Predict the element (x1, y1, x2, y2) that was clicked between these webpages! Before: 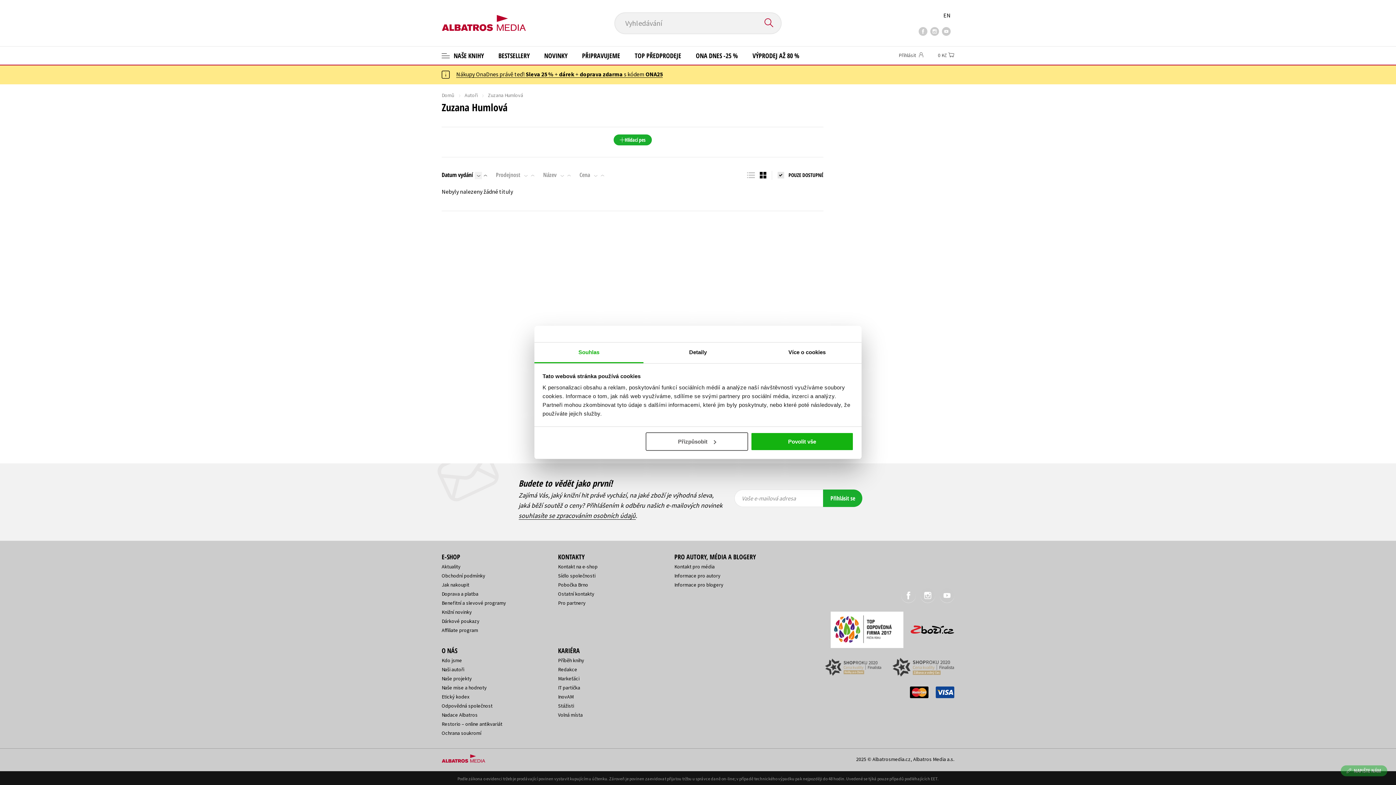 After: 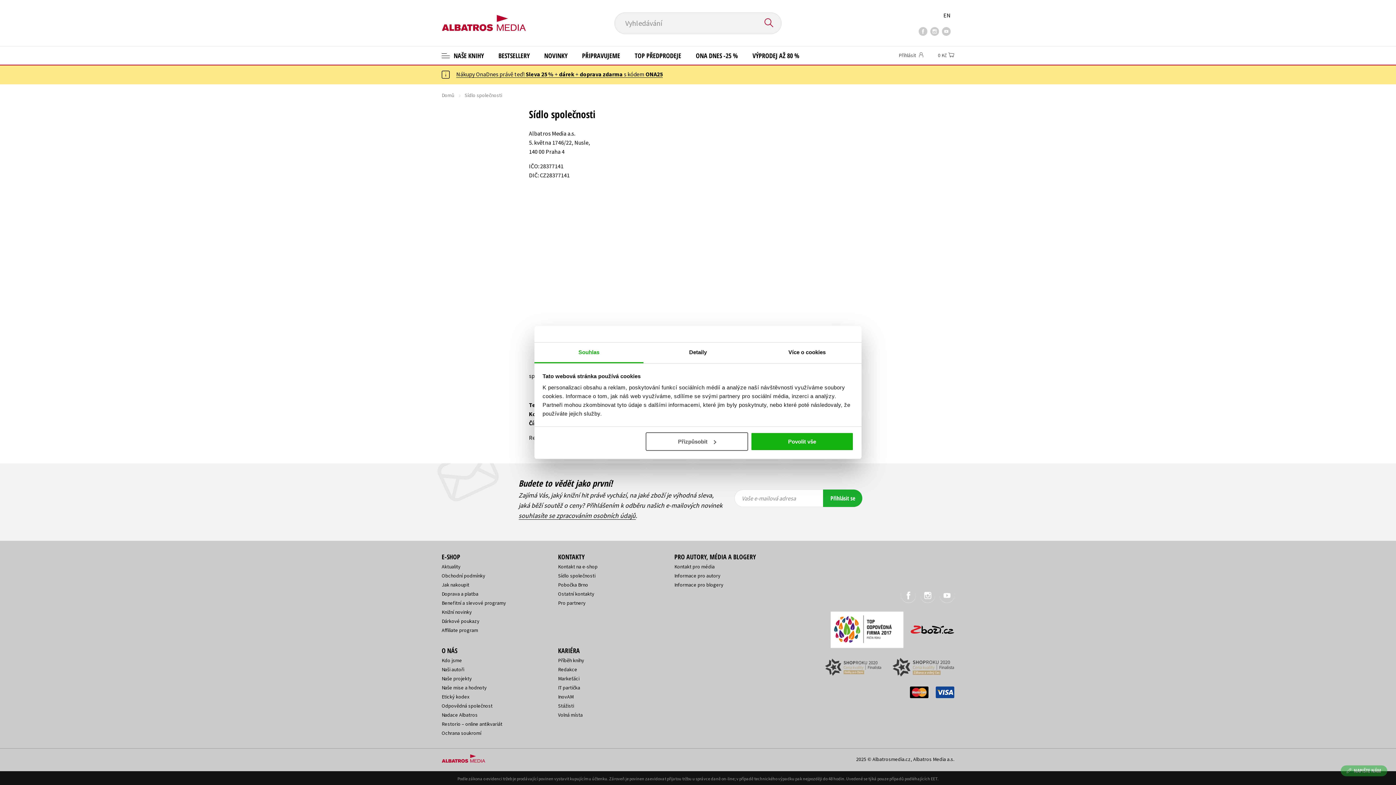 Action: label: Sídlo společnosti bbox: (558, 572, 595, 579)